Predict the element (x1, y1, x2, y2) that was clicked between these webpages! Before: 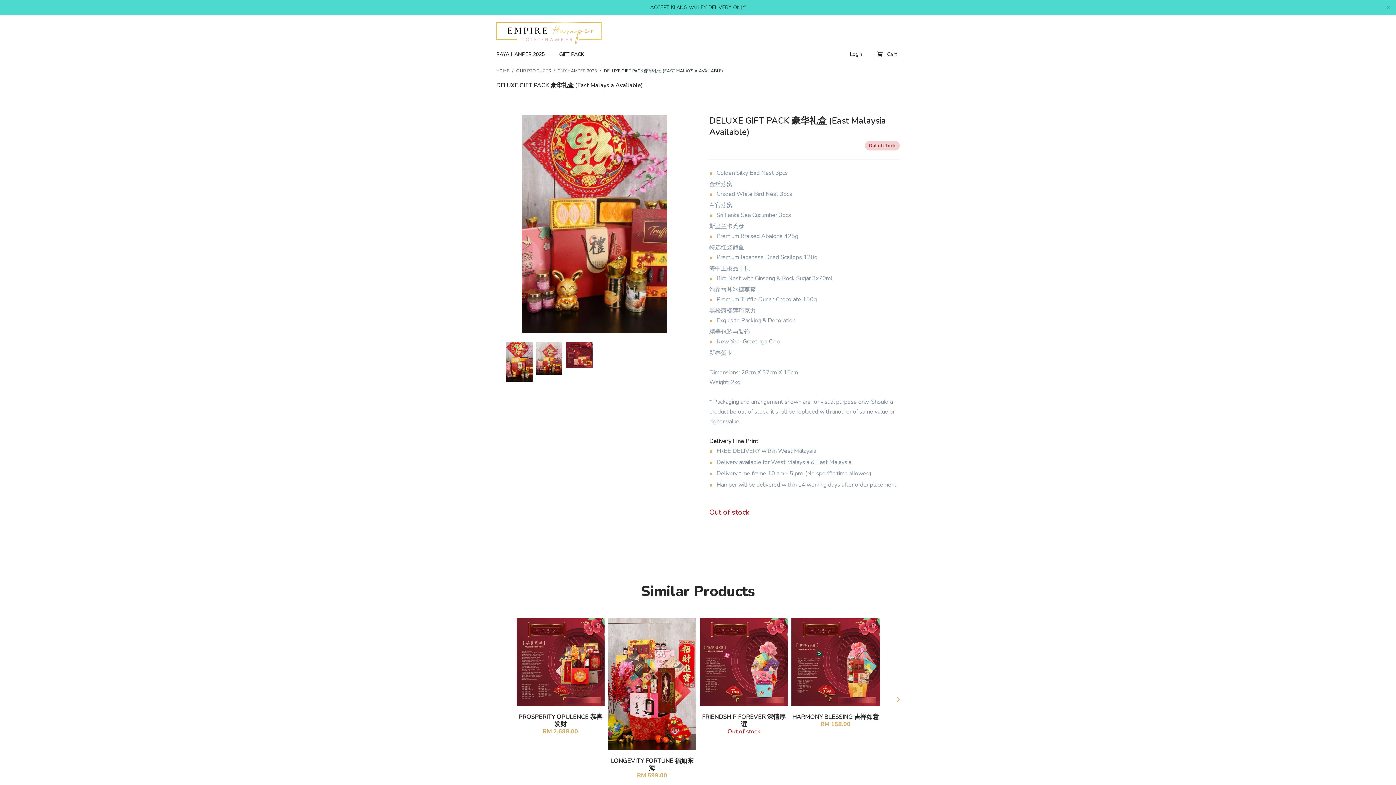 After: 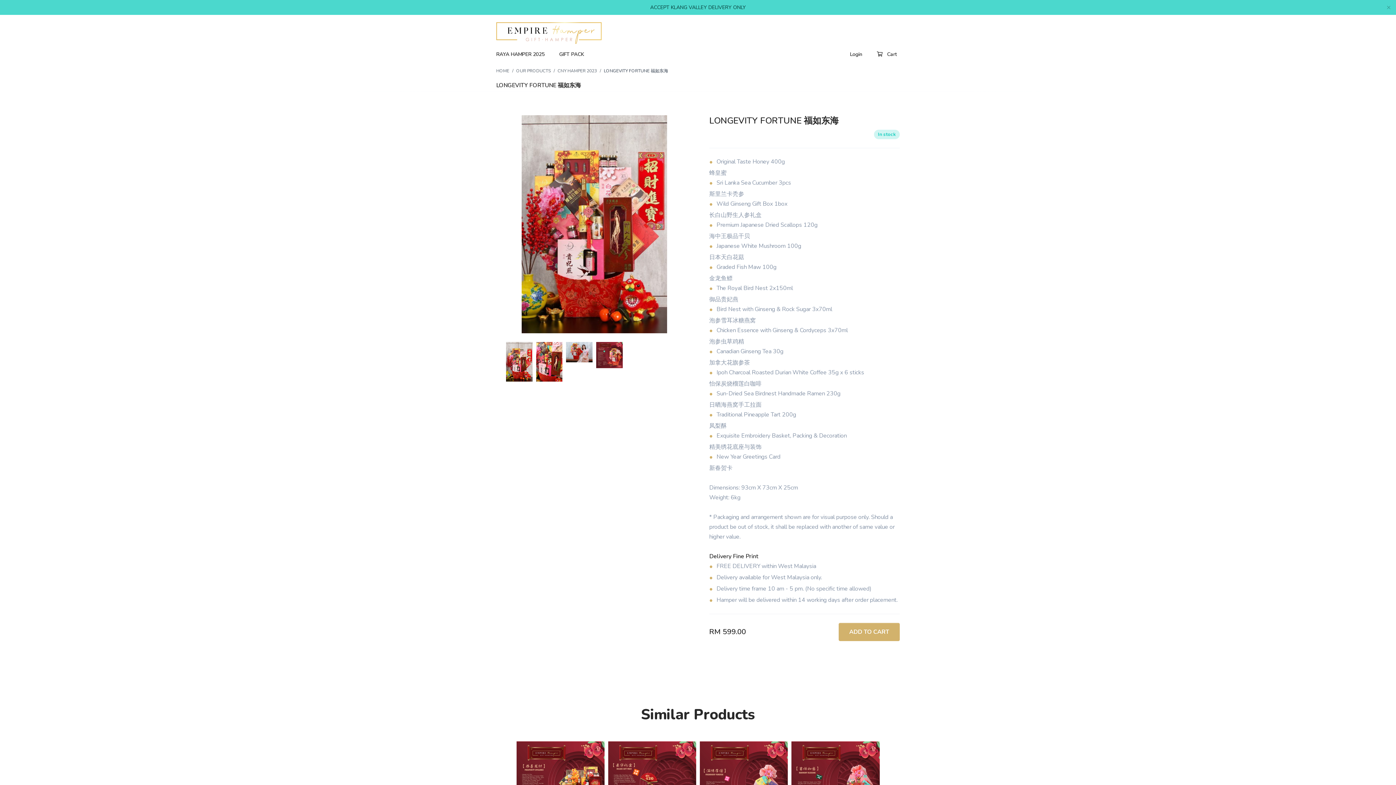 Action: bbox: (608, 618, 696, 750)